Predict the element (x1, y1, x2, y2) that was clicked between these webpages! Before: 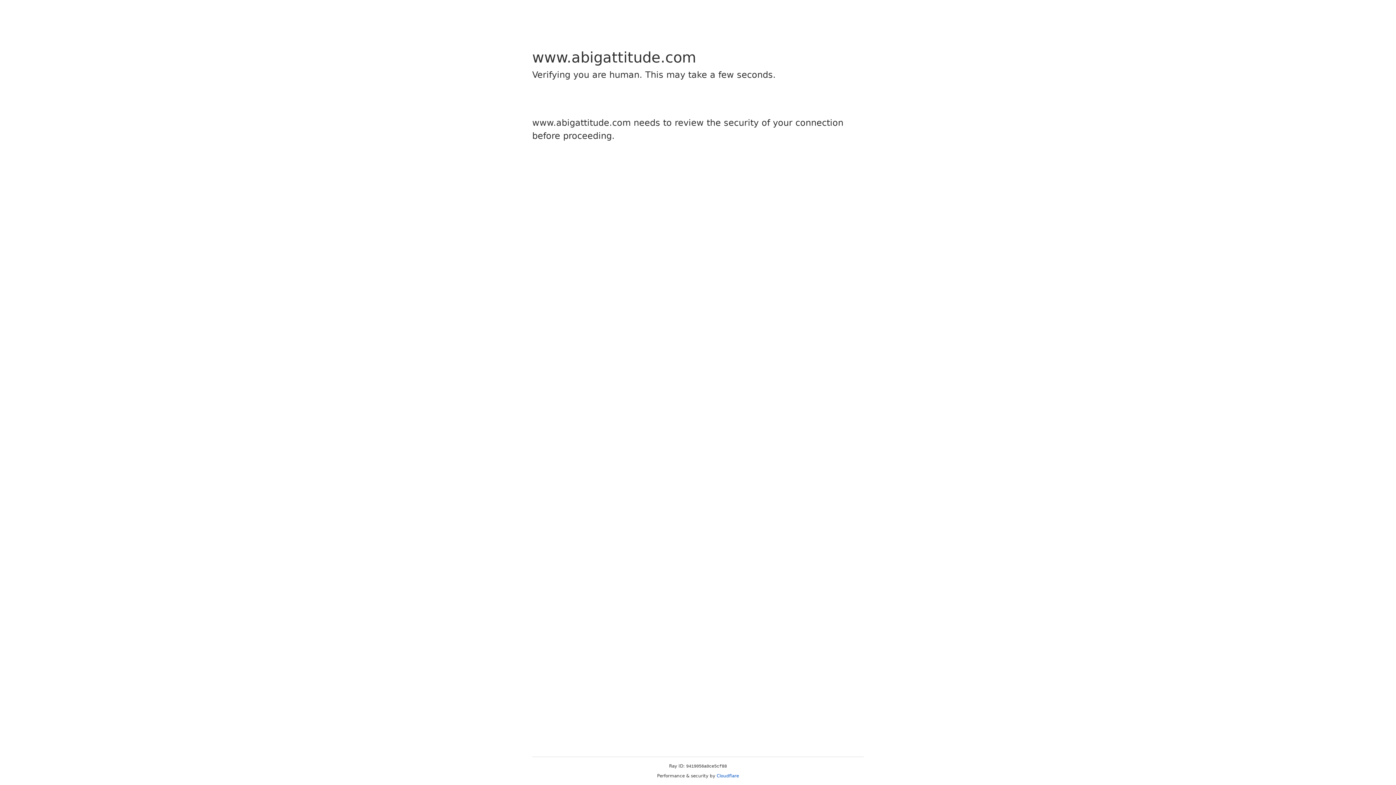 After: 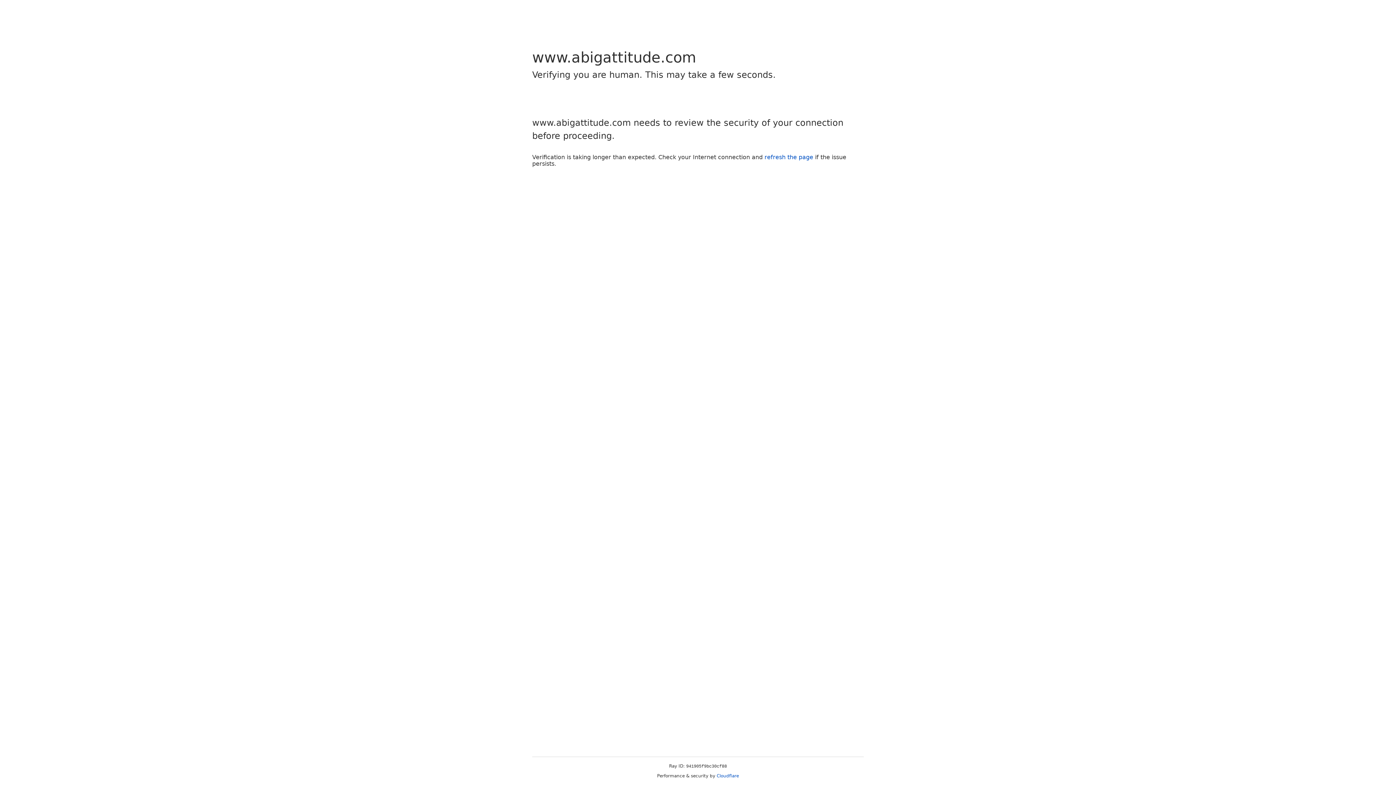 Action: bbox: (716, 773, 739, 778) label: Cloudflare